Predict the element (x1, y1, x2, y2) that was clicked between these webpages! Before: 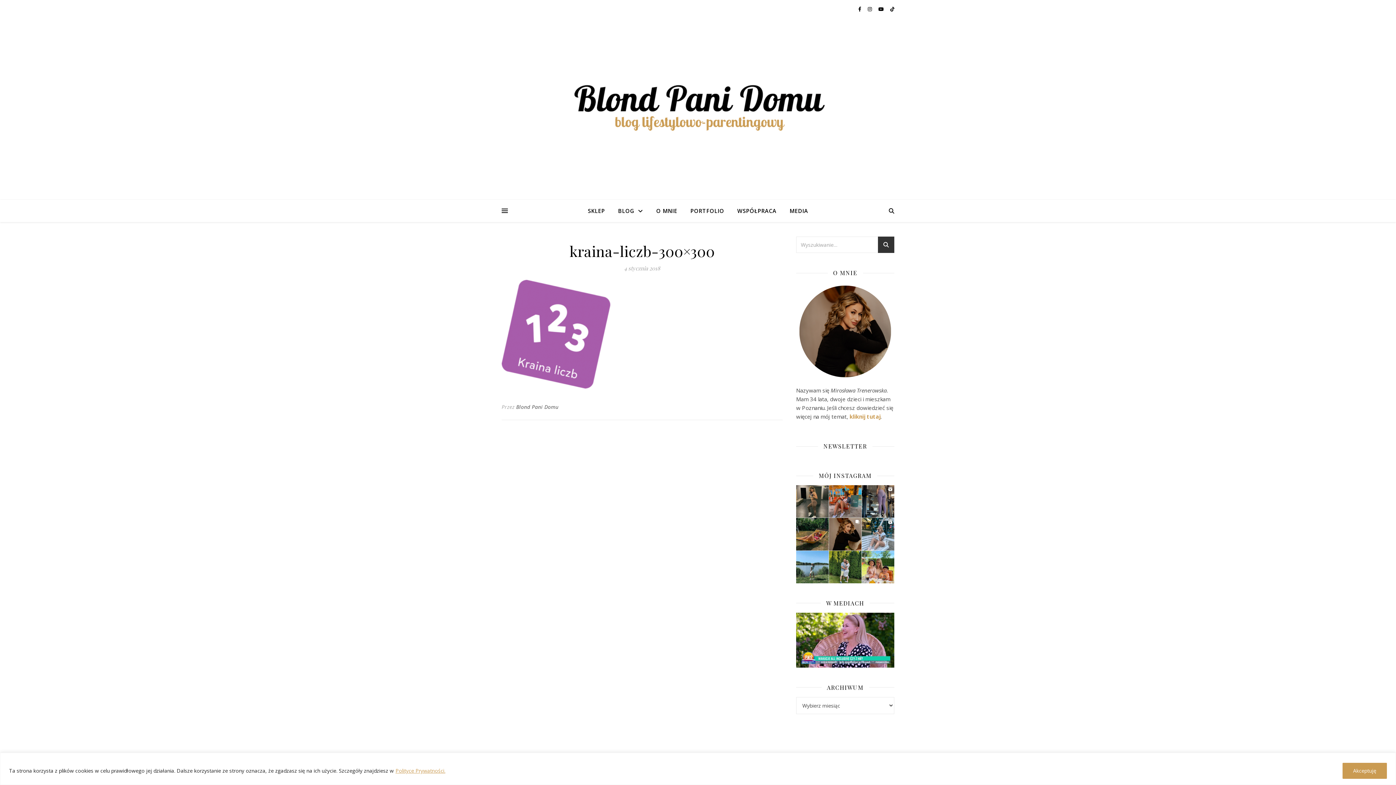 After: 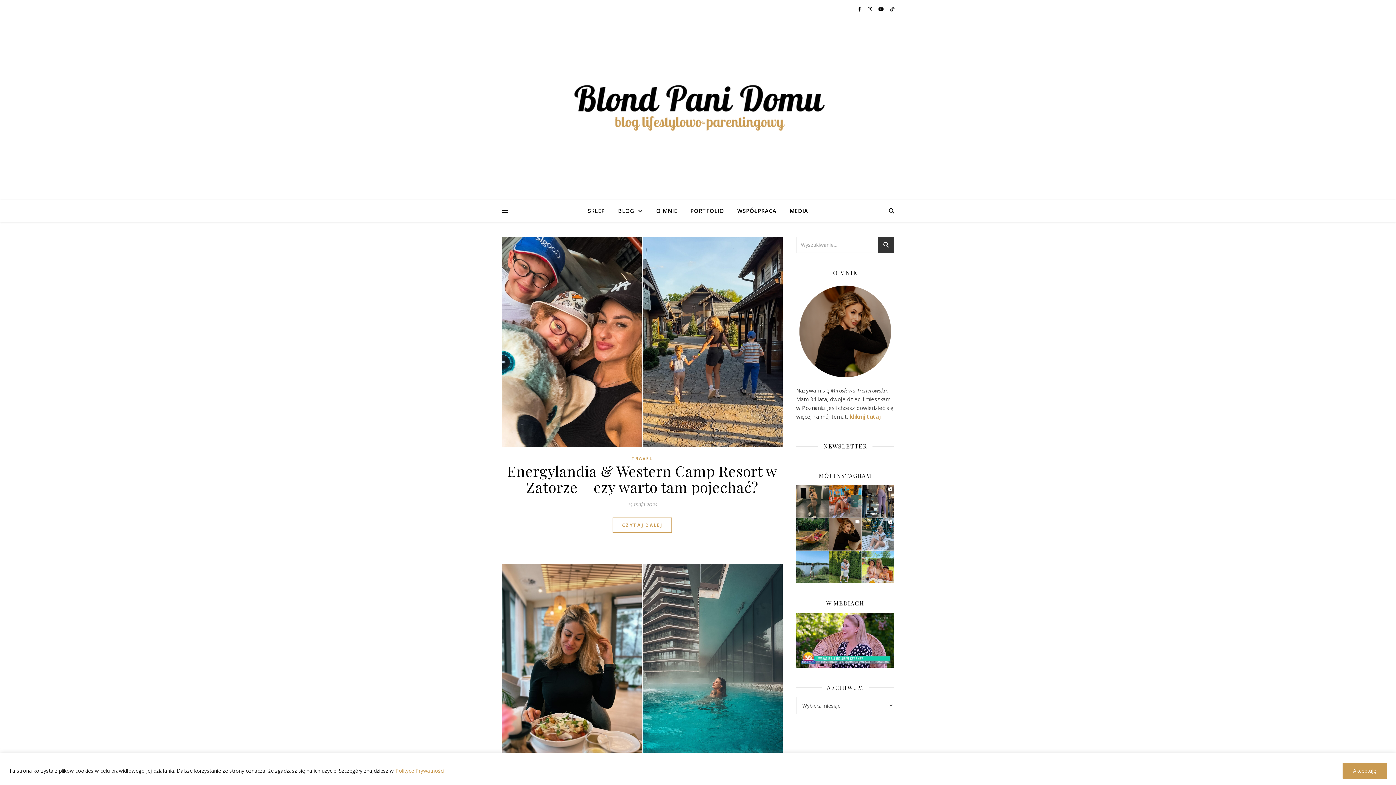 Action: label: Blond Pani Domu bbox: (516, 401, 558, 412)